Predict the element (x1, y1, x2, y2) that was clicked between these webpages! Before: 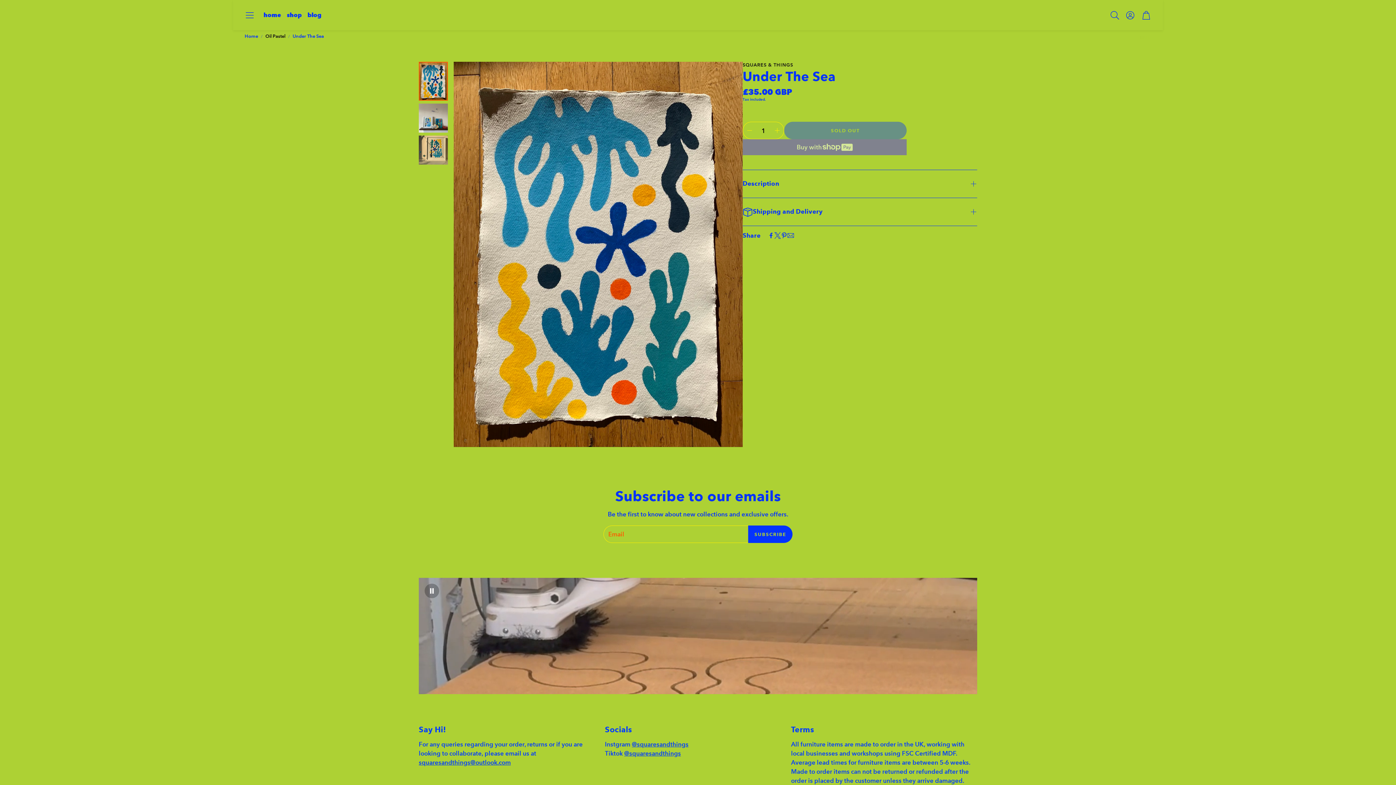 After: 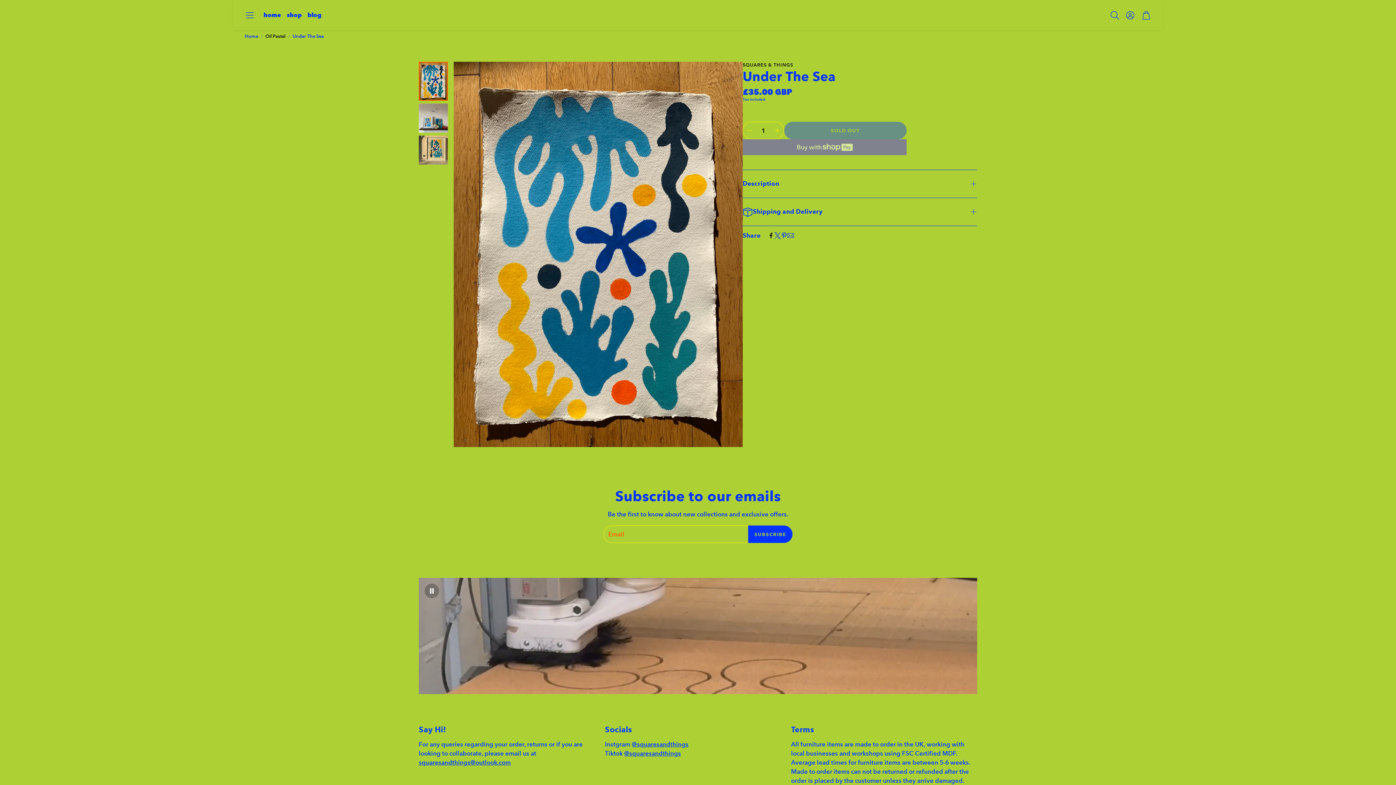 Action: bbox: (768, 232, 774, 238) label: Facebook